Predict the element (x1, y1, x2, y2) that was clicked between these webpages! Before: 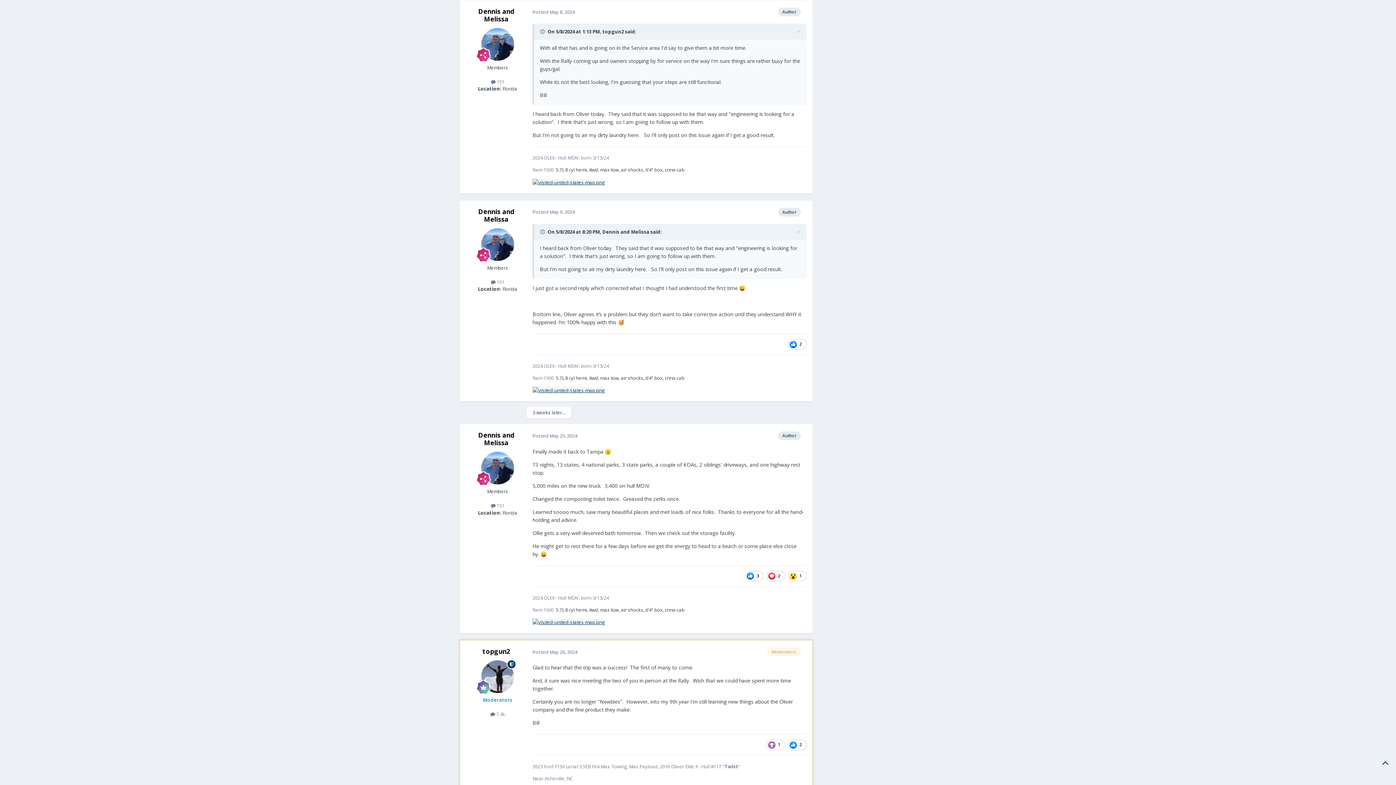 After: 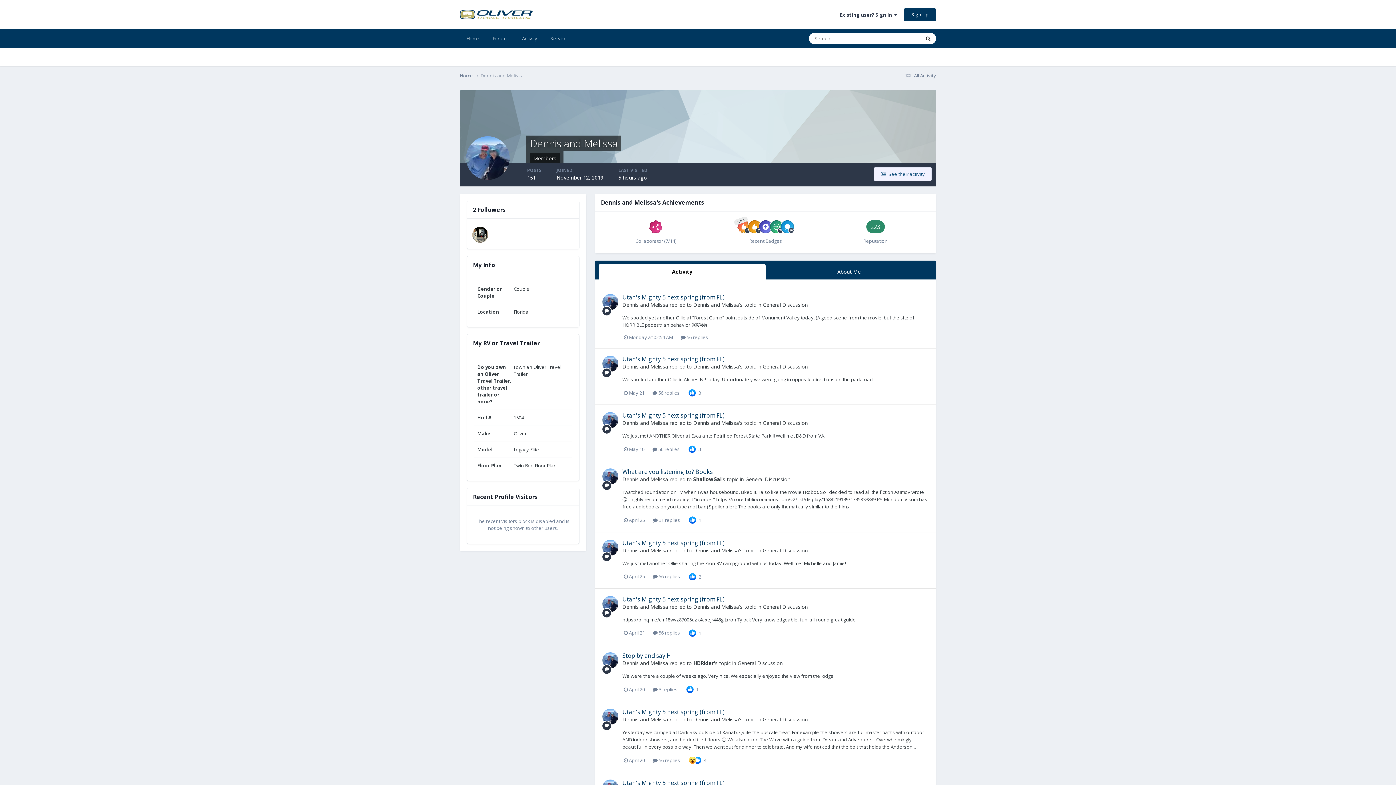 Action: bbox: (478, 6, 514, 23) label: Dennis and Melissa